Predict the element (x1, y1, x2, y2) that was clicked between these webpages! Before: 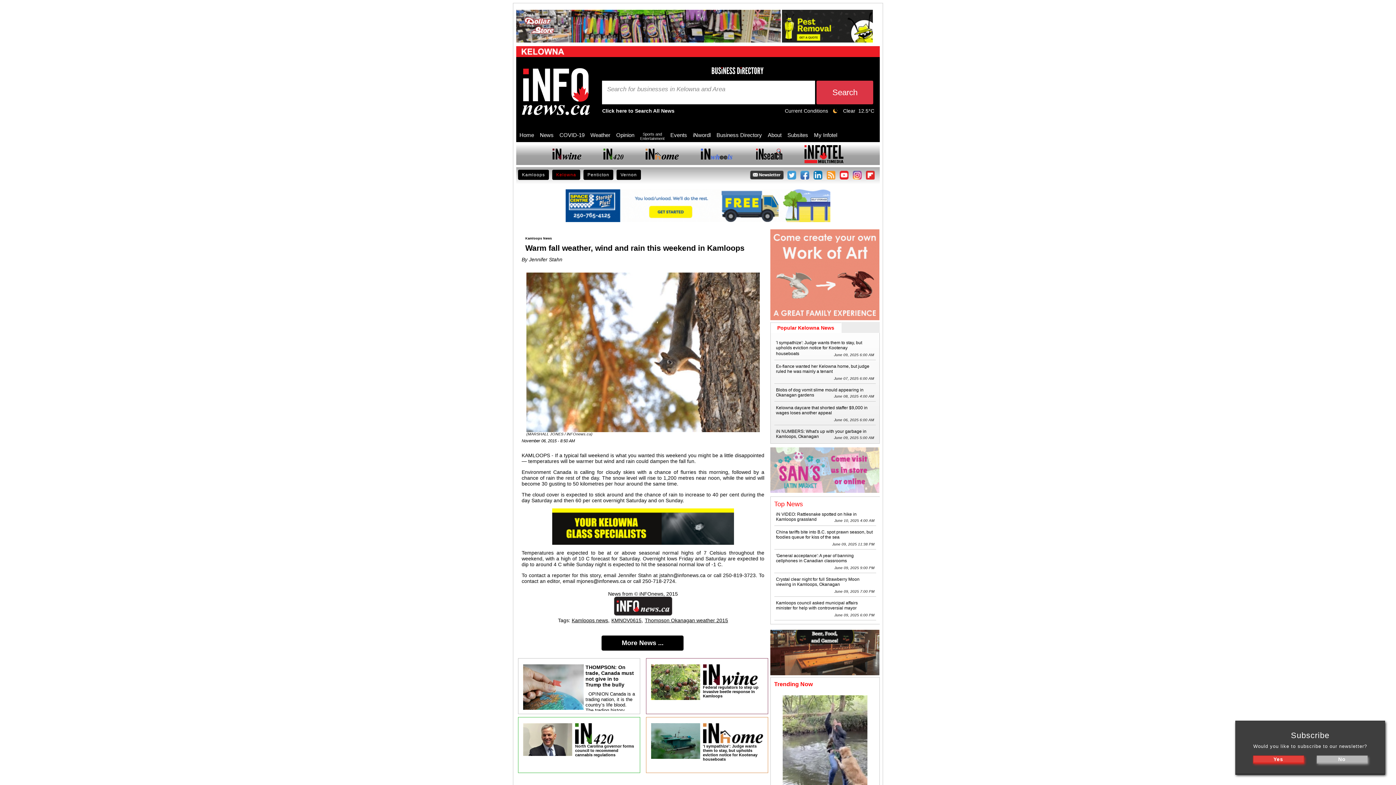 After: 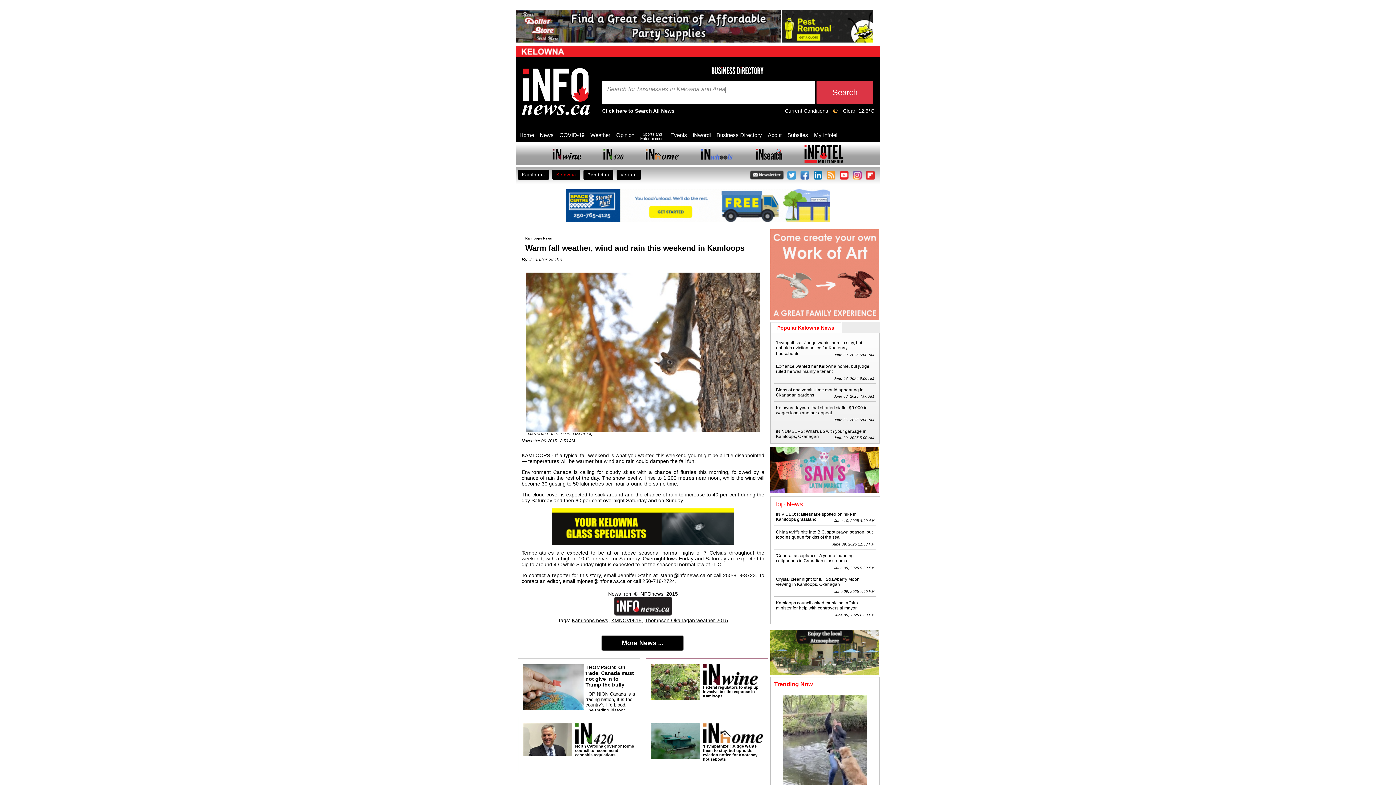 Action: label: Yes bbox: (1253, 756, 1304, 763)